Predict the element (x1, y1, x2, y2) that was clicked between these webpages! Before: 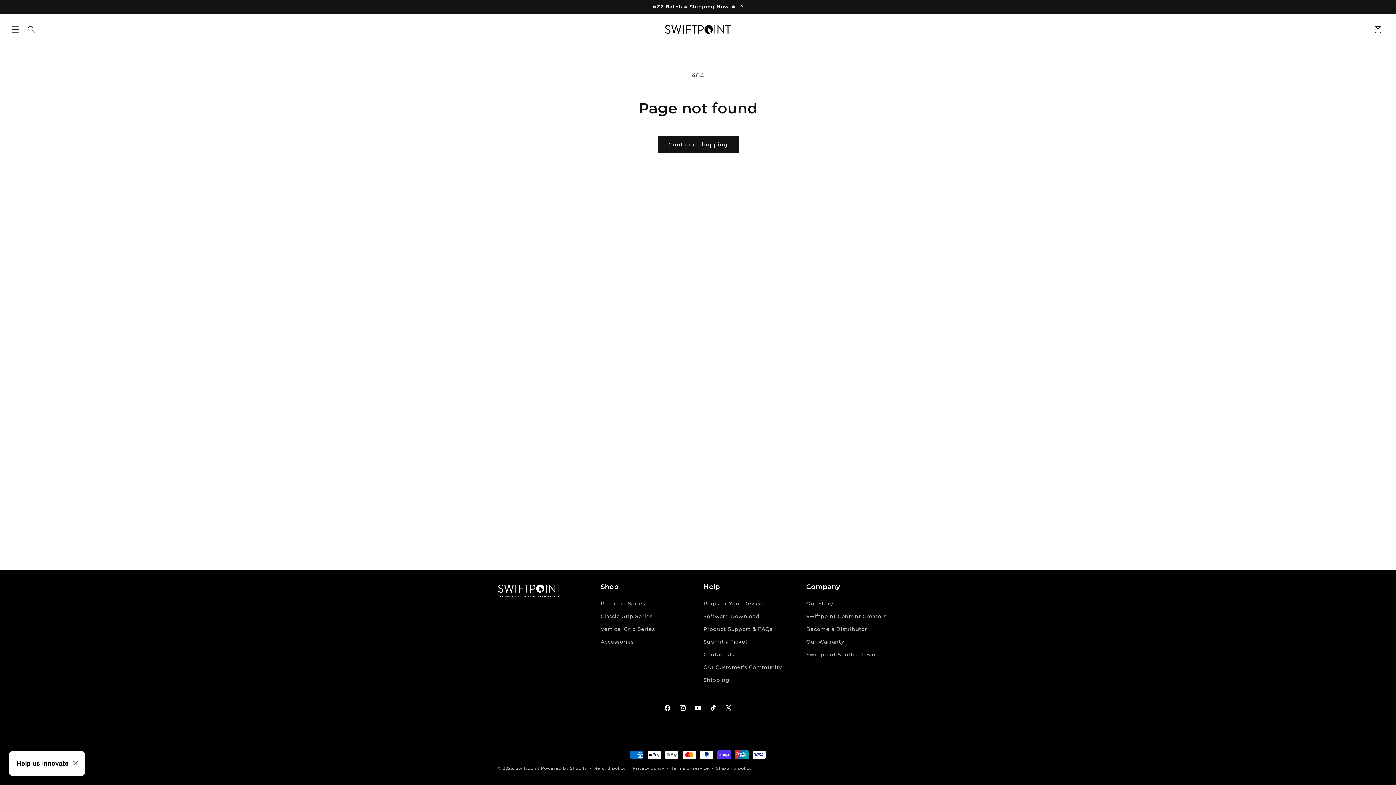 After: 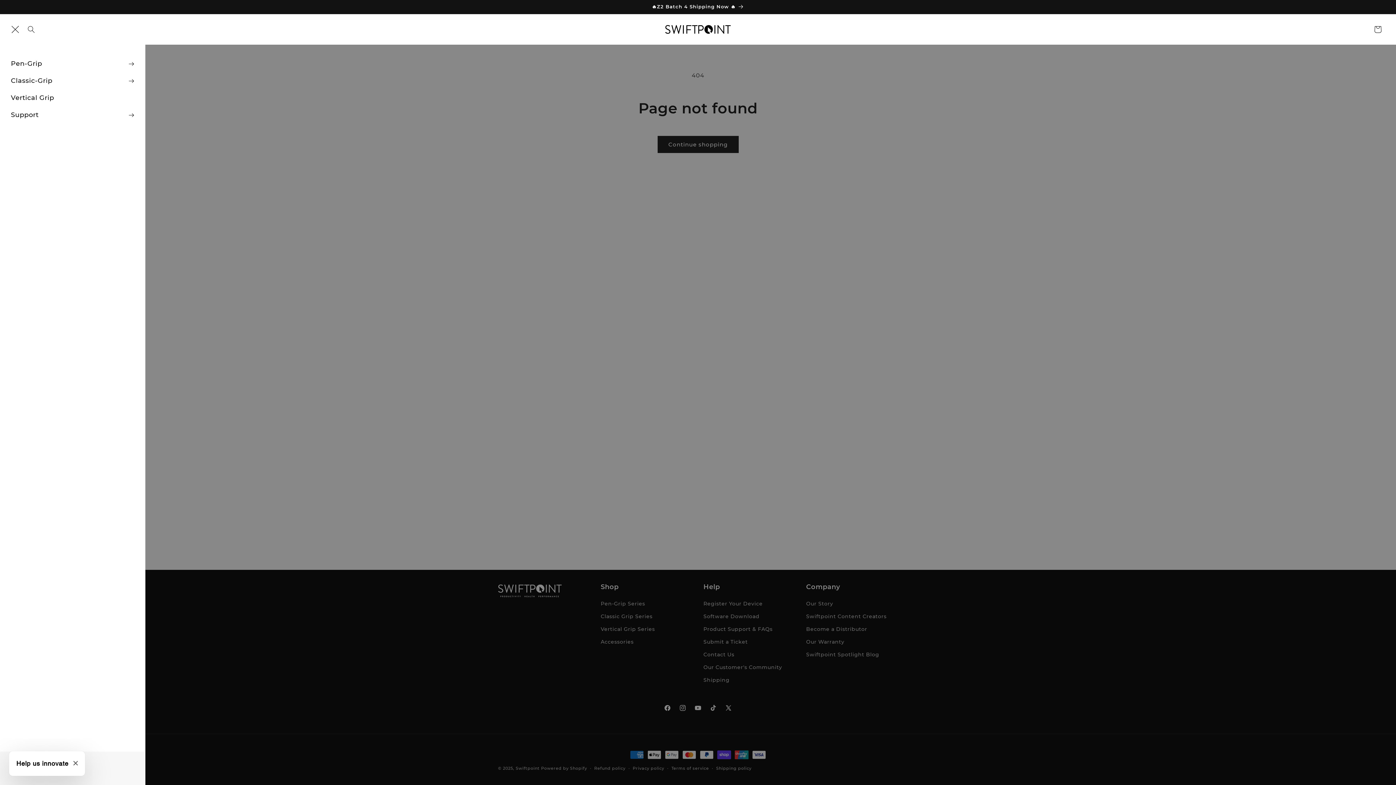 Action: bbox: (7, 21, 23, 37) label: Menu